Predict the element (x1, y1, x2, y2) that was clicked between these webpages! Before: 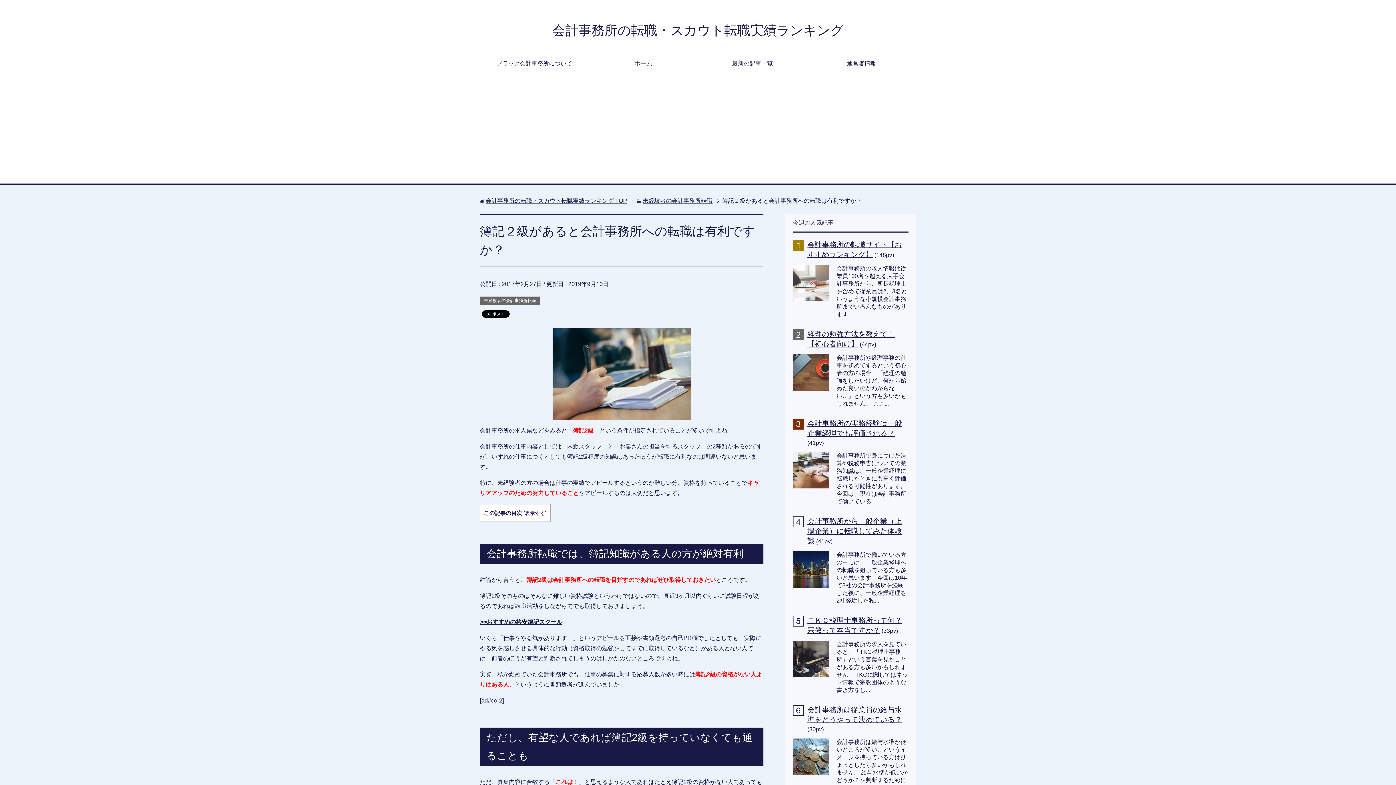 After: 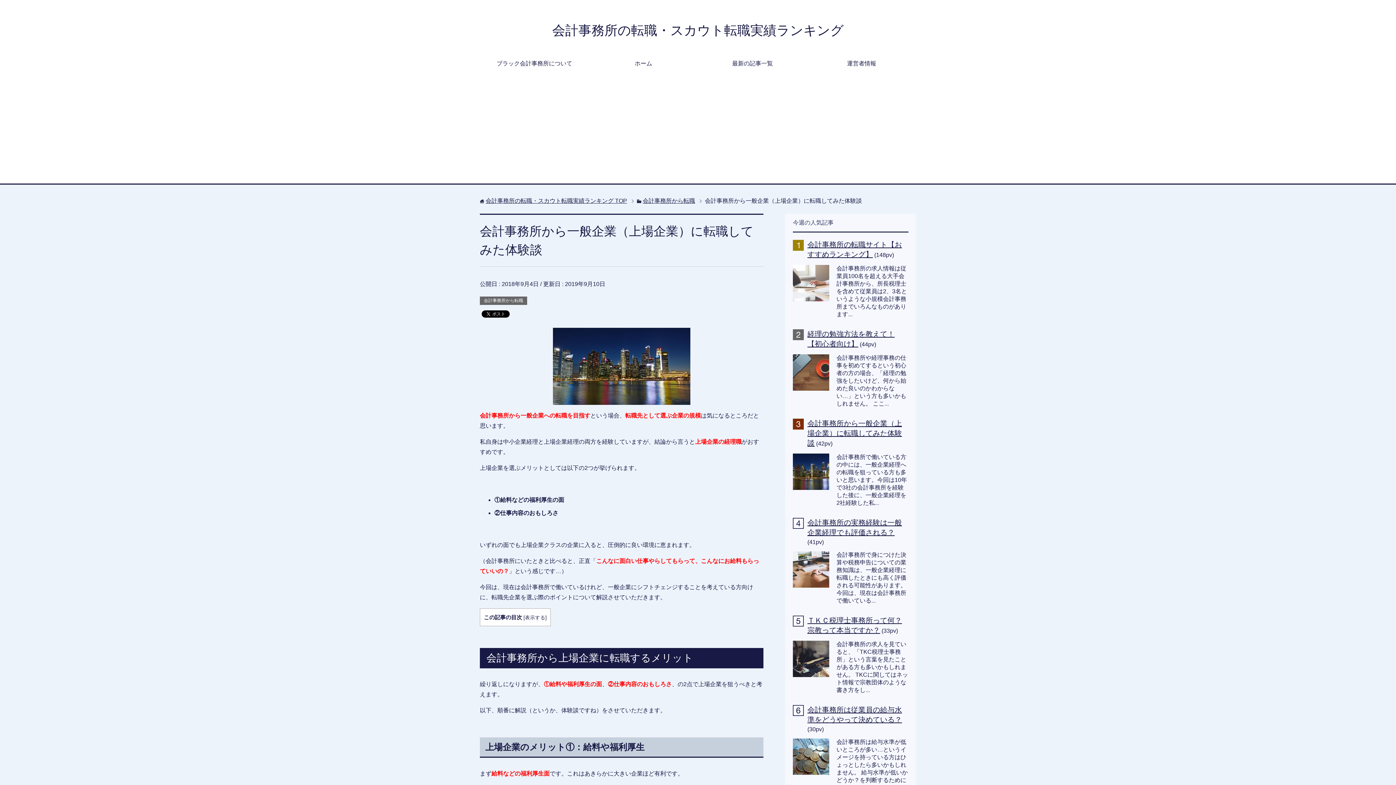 Action: label: 会計事務所から一般企業（上場企業）に転職してみた体験談 bbox: (807, 517, 902, 545)